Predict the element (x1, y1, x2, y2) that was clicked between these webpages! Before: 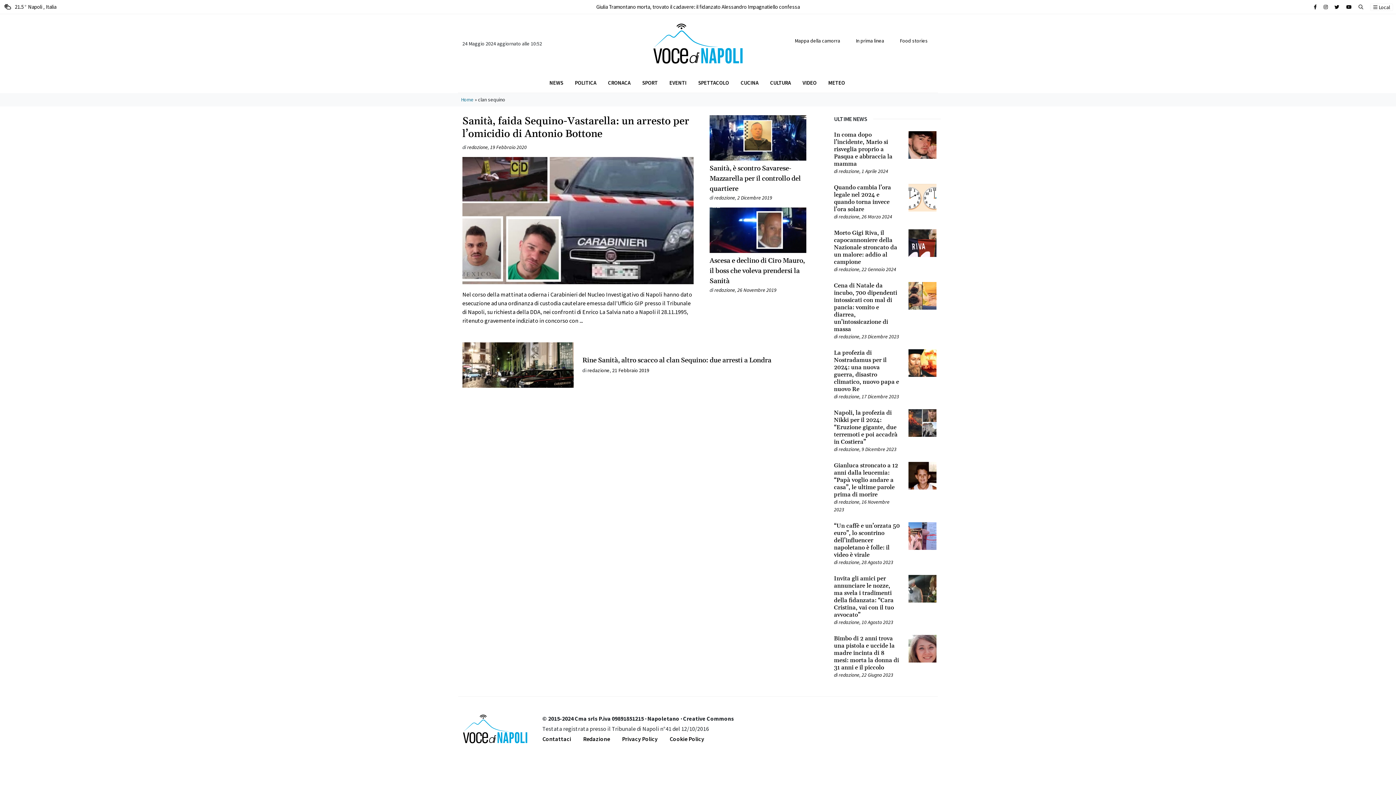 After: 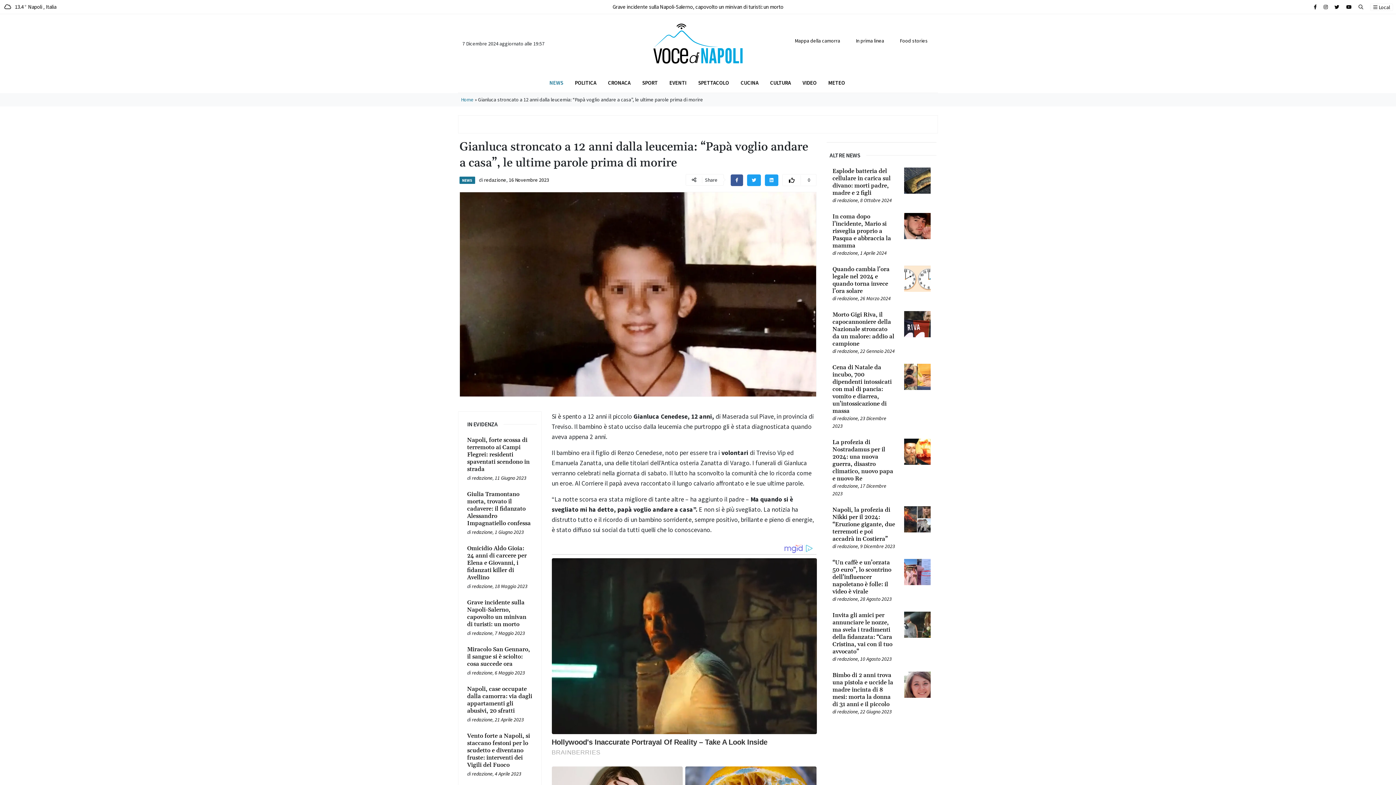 Action: label: Leggi tutto su Gianluca stroncato a 12 anni dalla leucemia: “Papà voglio andare a casa”, le ultime parole prima di morire bbox: (834, 498, 838, 505)